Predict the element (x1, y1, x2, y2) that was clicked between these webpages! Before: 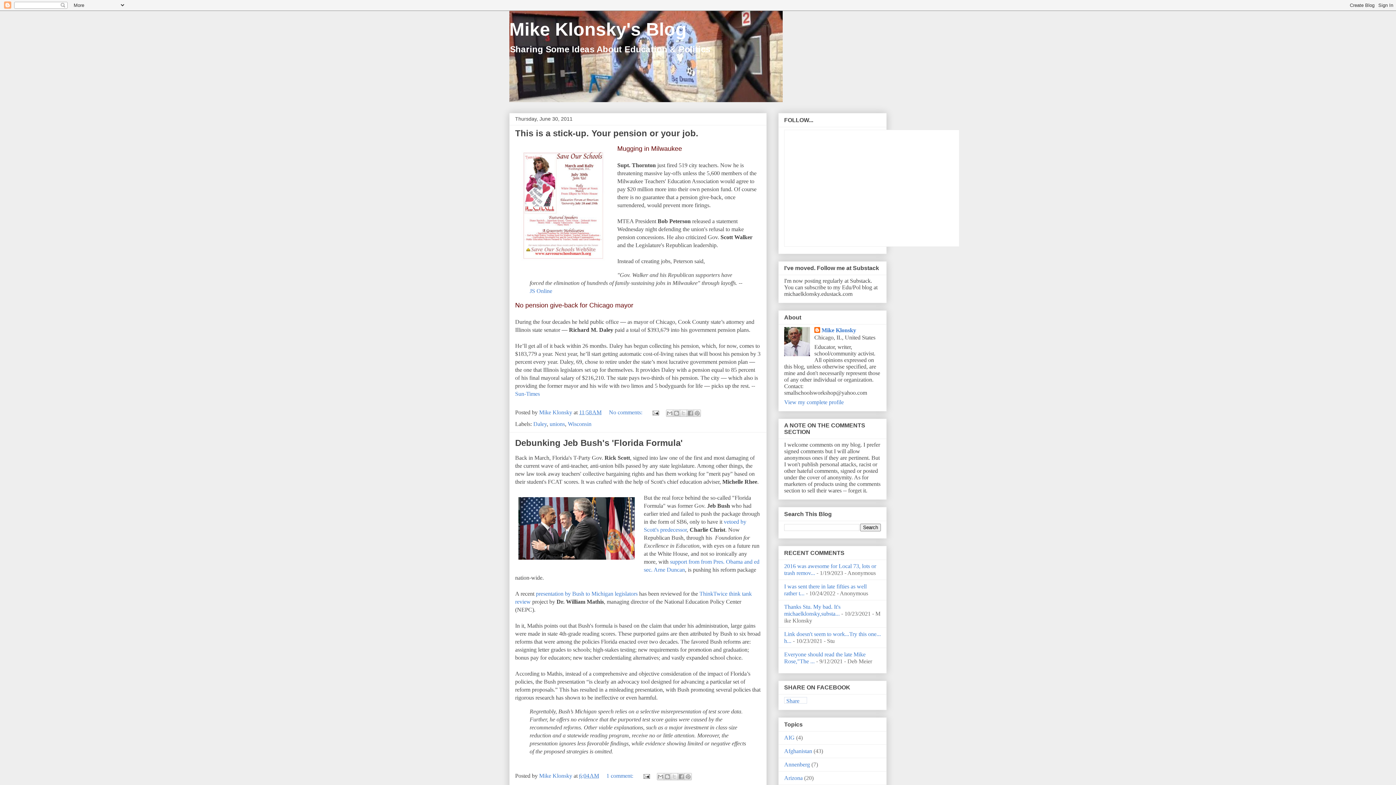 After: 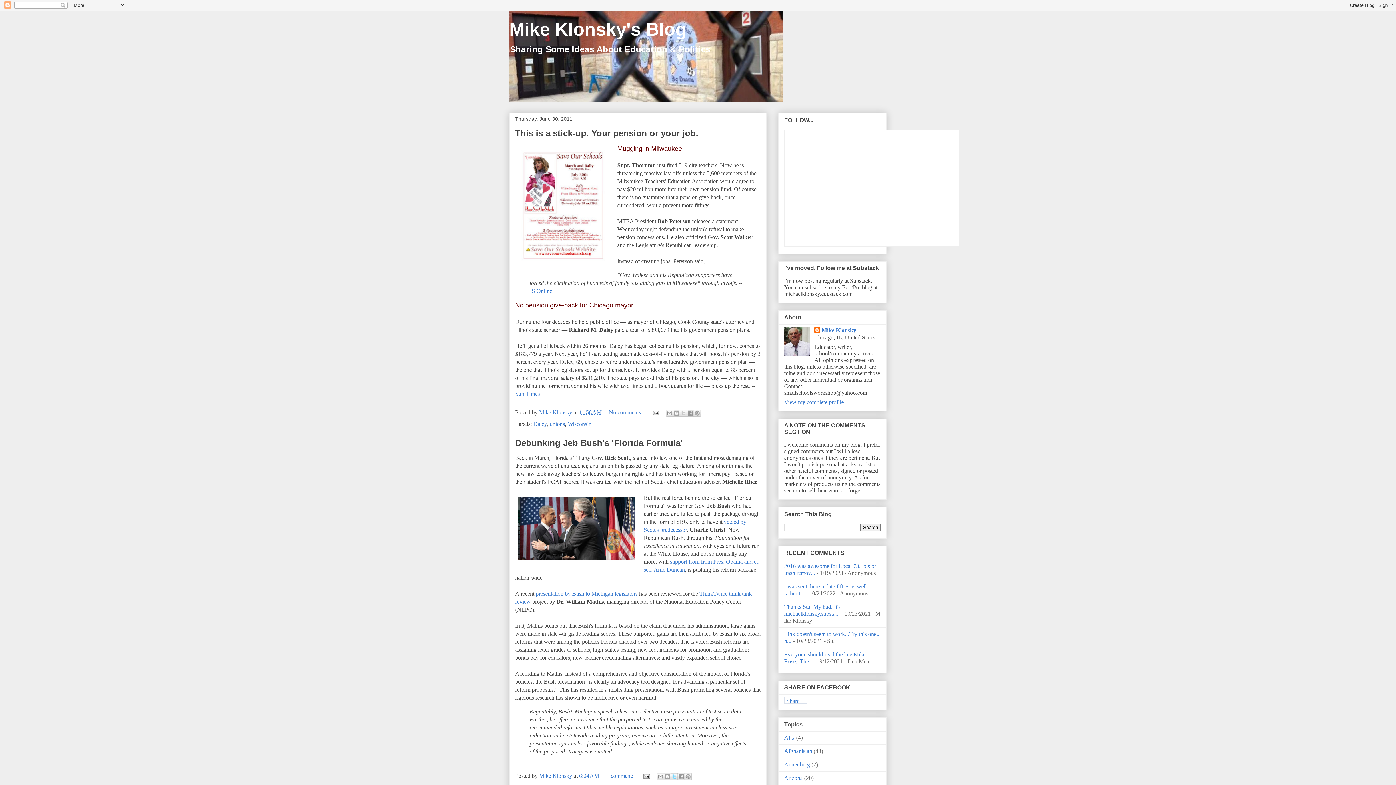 Action: bbox: (670, 773, 678, 780) label: Share to X